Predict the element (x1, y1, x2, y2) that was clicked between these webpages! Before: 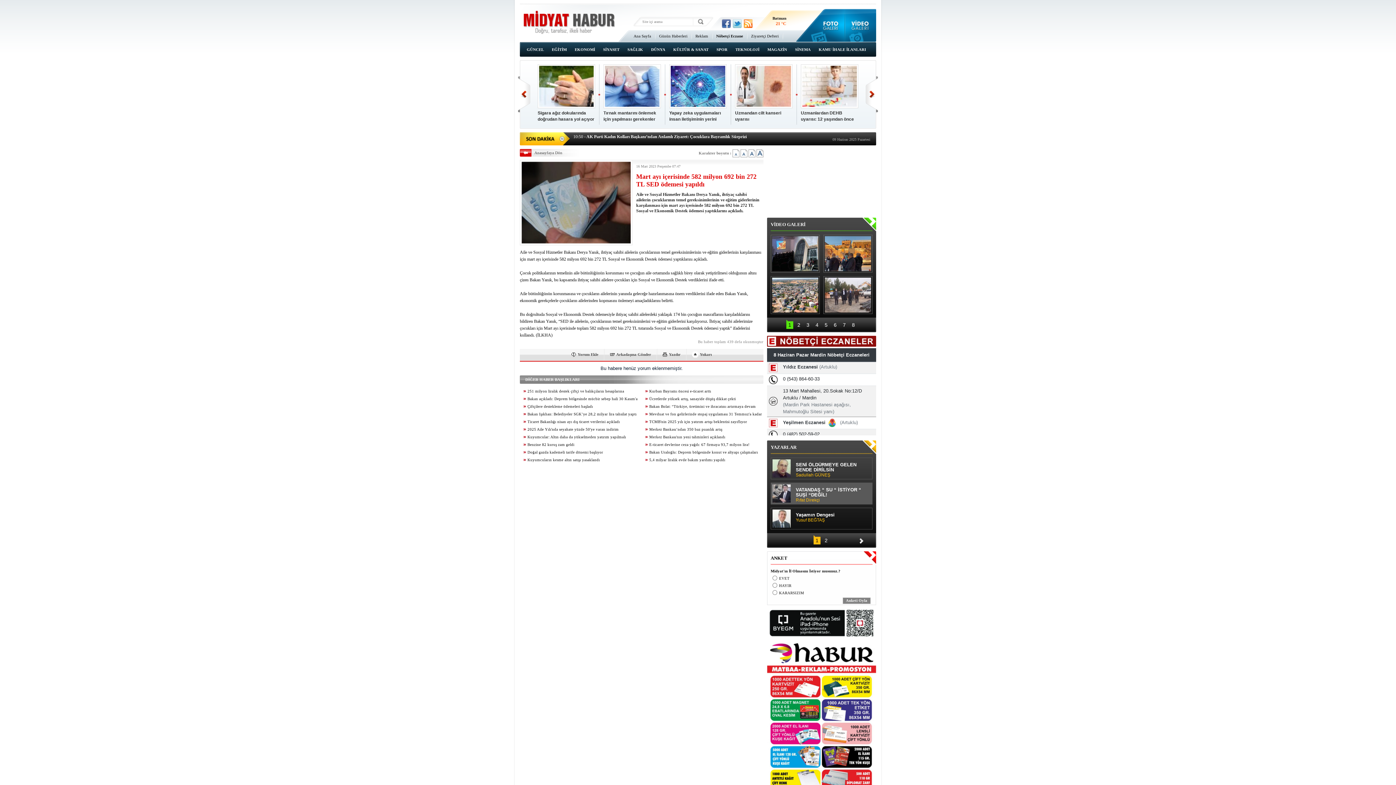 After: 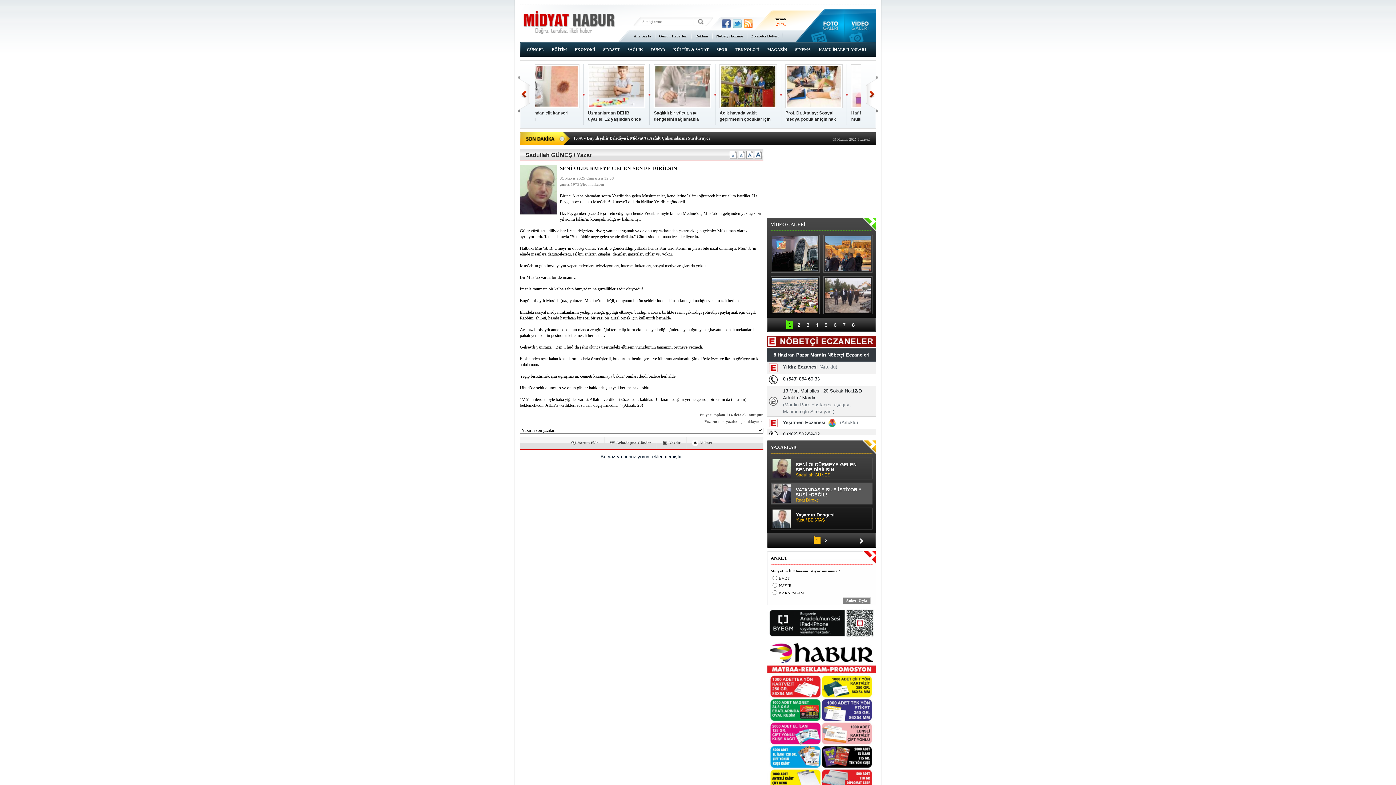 Action: bbox: (772, 459, 790, 479)